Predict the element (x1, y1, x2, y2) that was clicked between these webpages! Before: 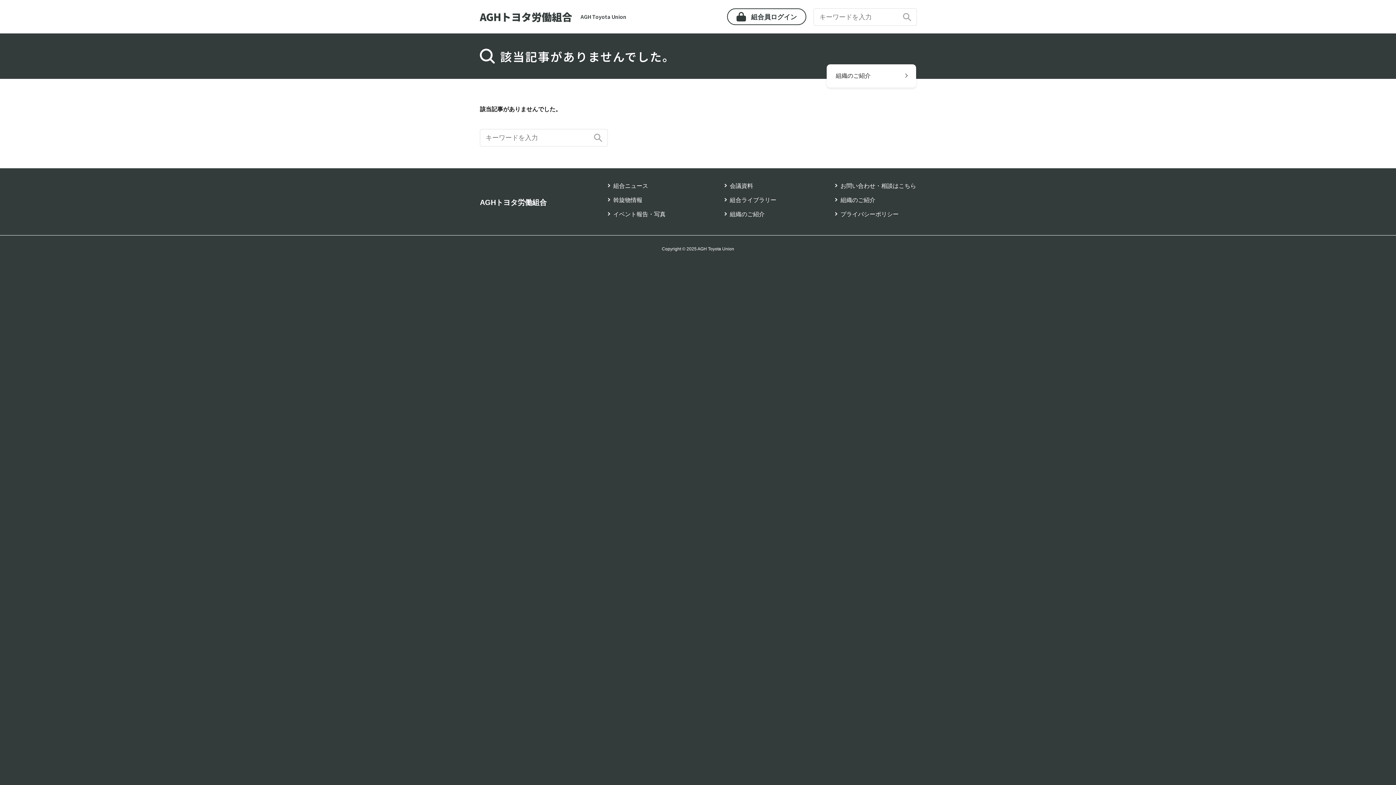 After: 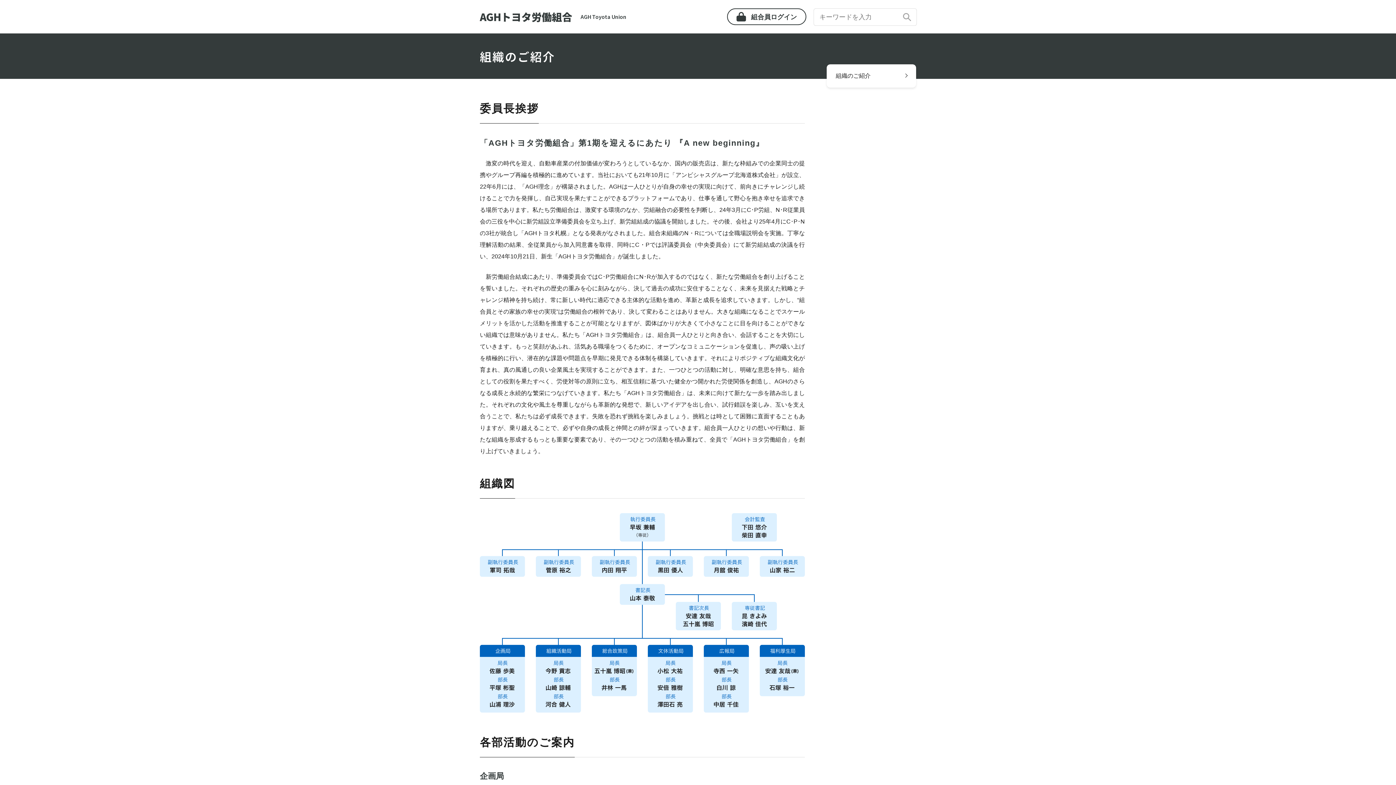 Action: label: 組織のご紹介 bbox: (730, 209, 764, 219)